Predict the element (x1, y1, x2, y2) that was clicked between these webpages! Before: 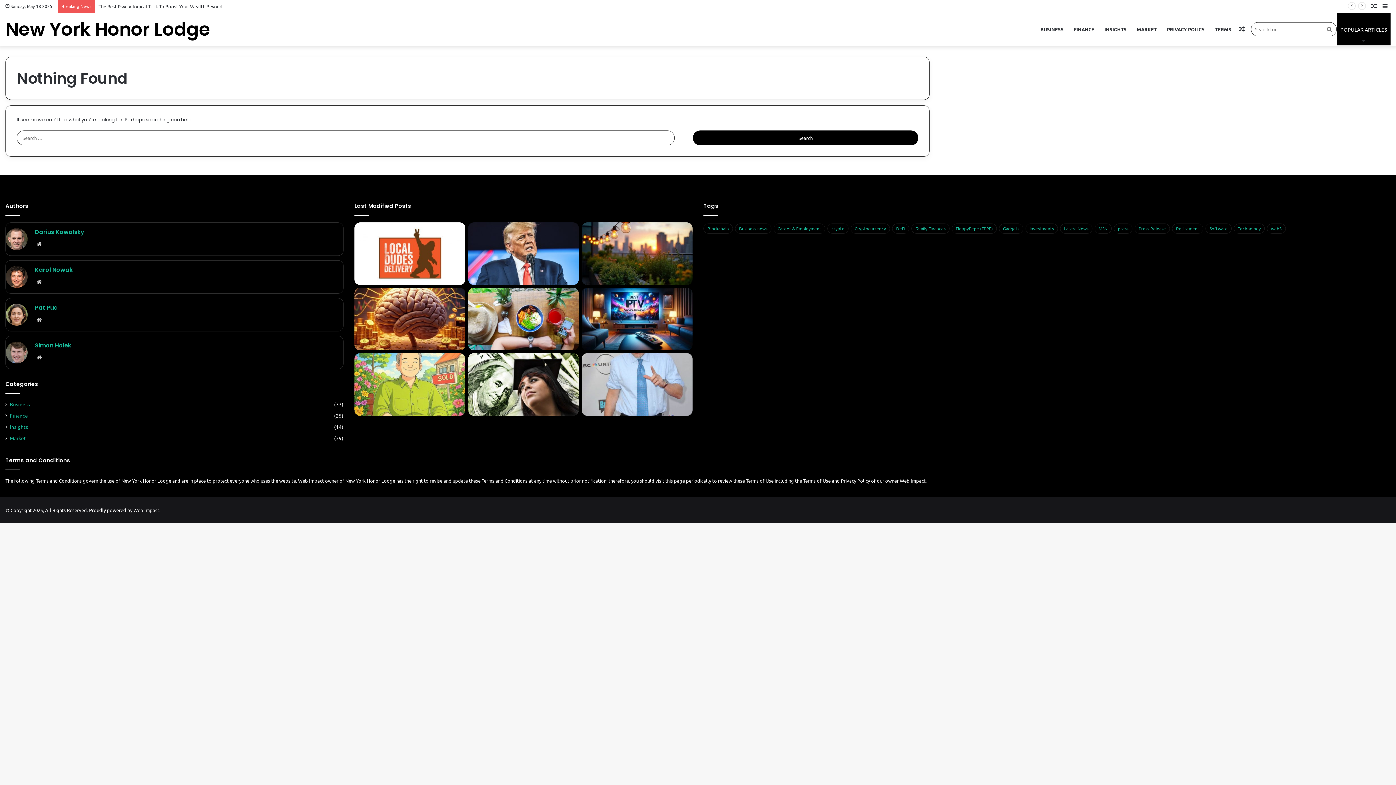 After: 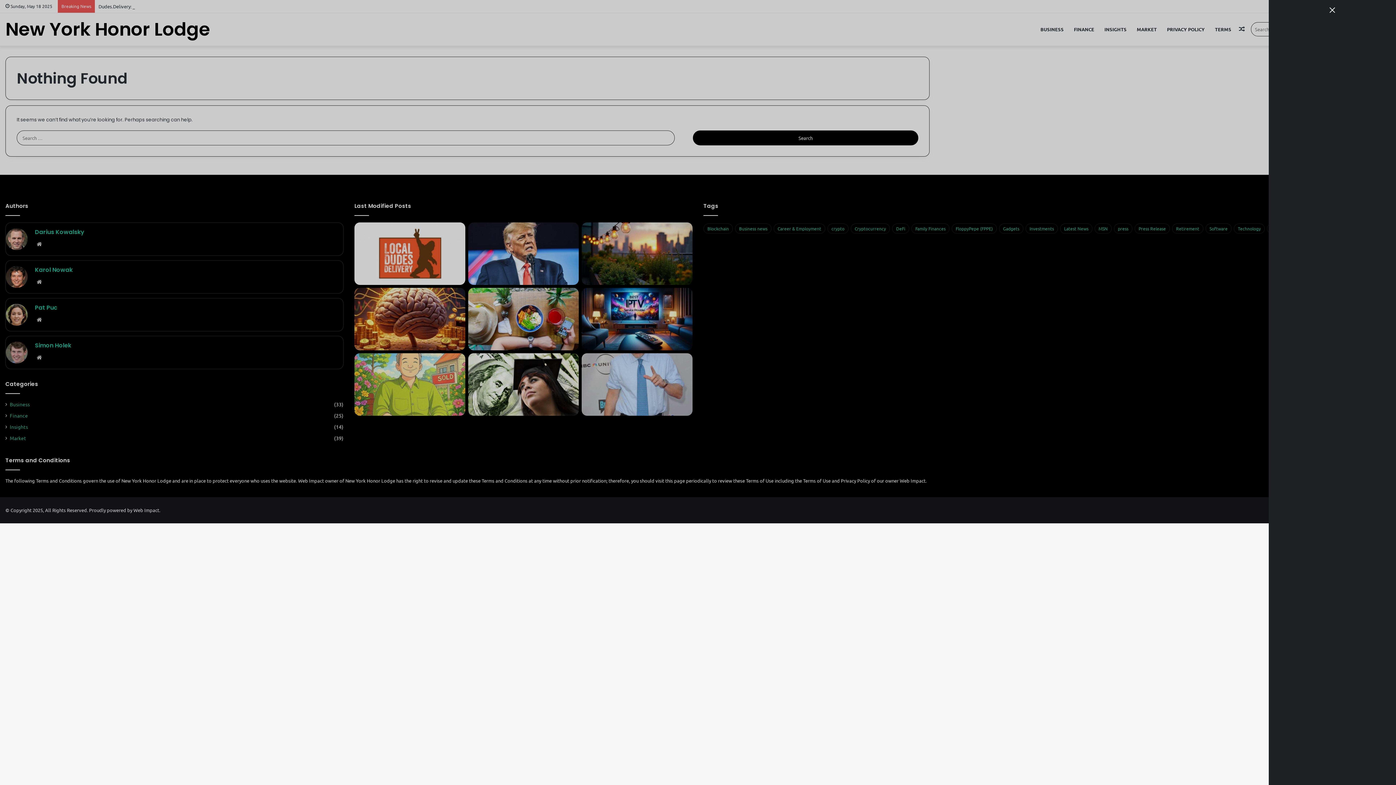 Action: bbox: (1380, 0, 1390, 12) label: Sidebar